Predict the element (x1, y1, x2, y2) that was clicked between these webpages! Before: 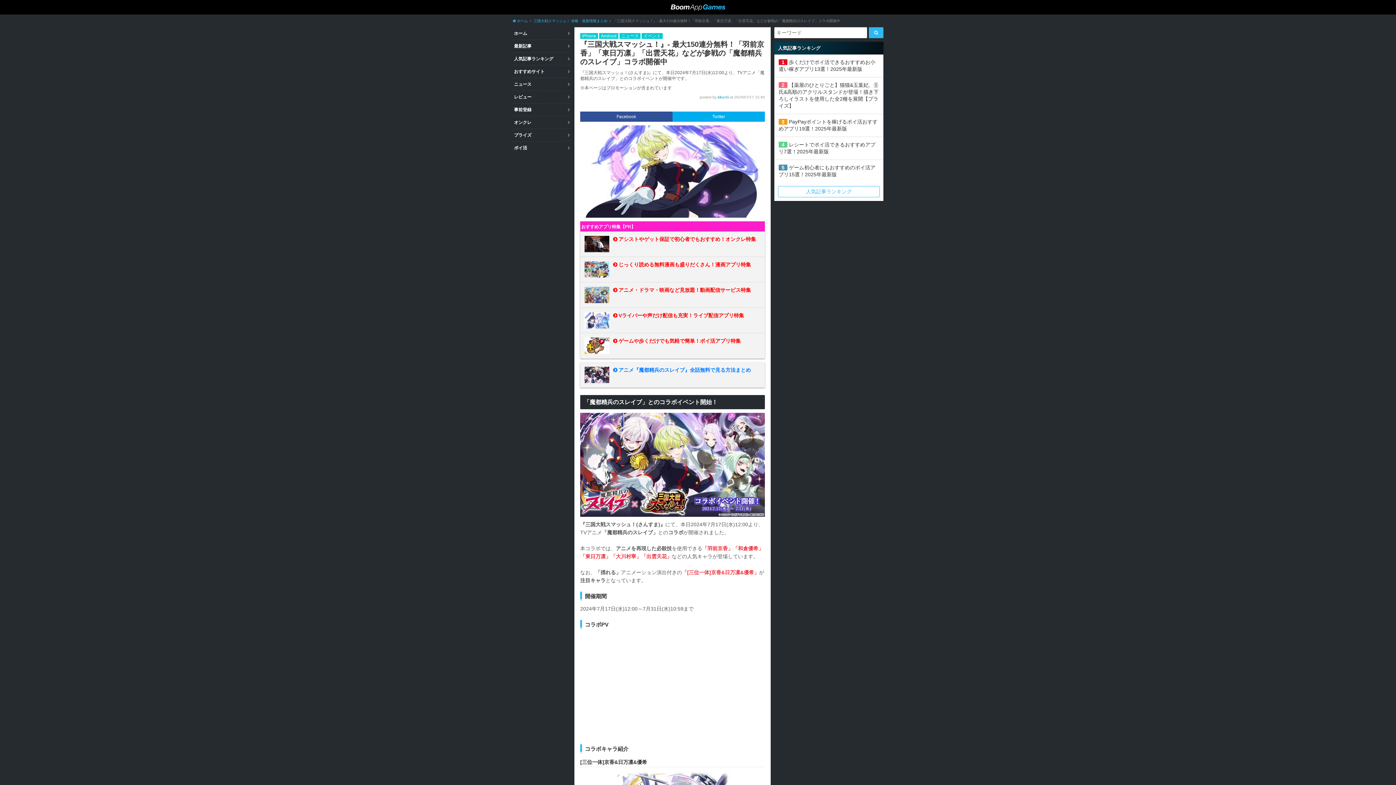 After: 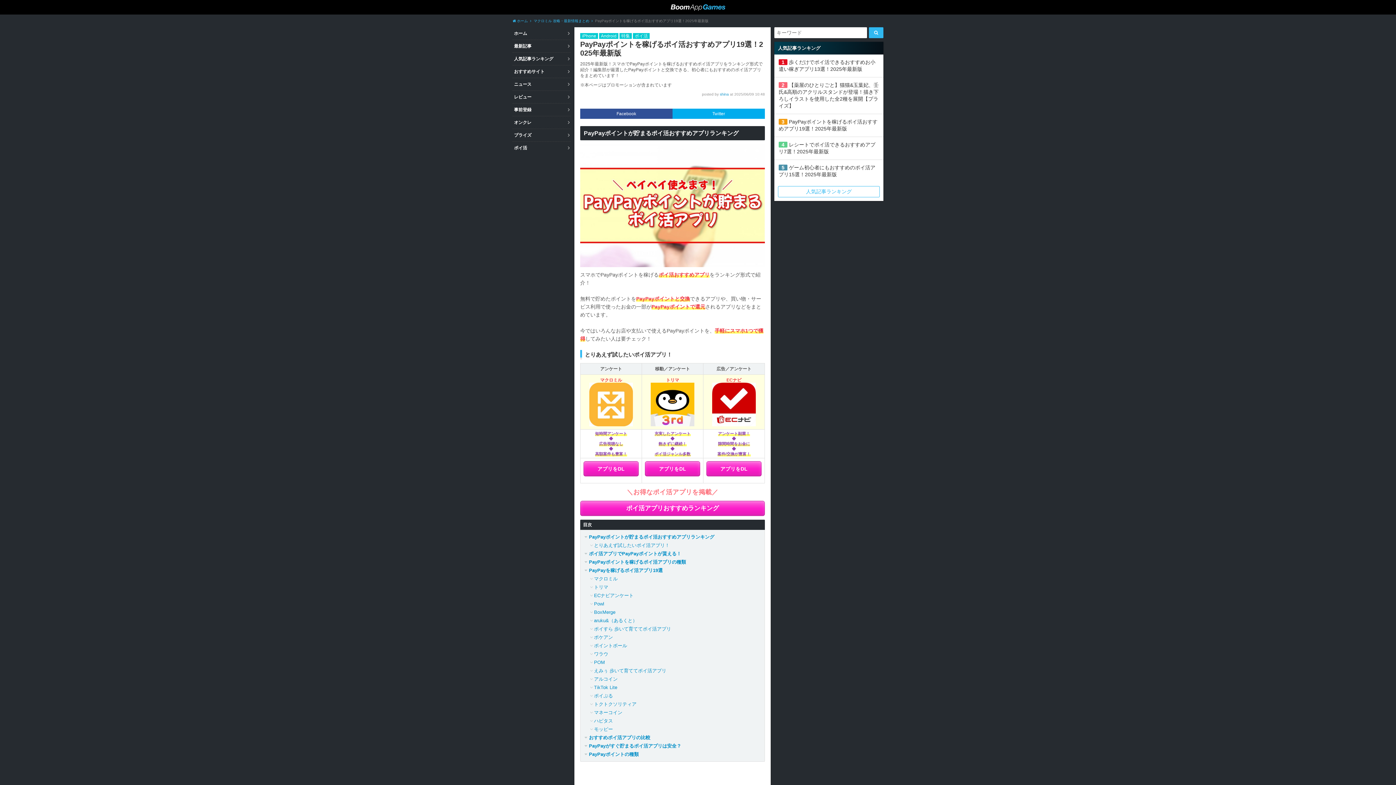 Action: bbox: (774, 114, 883, 136) label: 3 PayPayポイントを稼げるポイ活おすすめアプリ19選！2025年最新版